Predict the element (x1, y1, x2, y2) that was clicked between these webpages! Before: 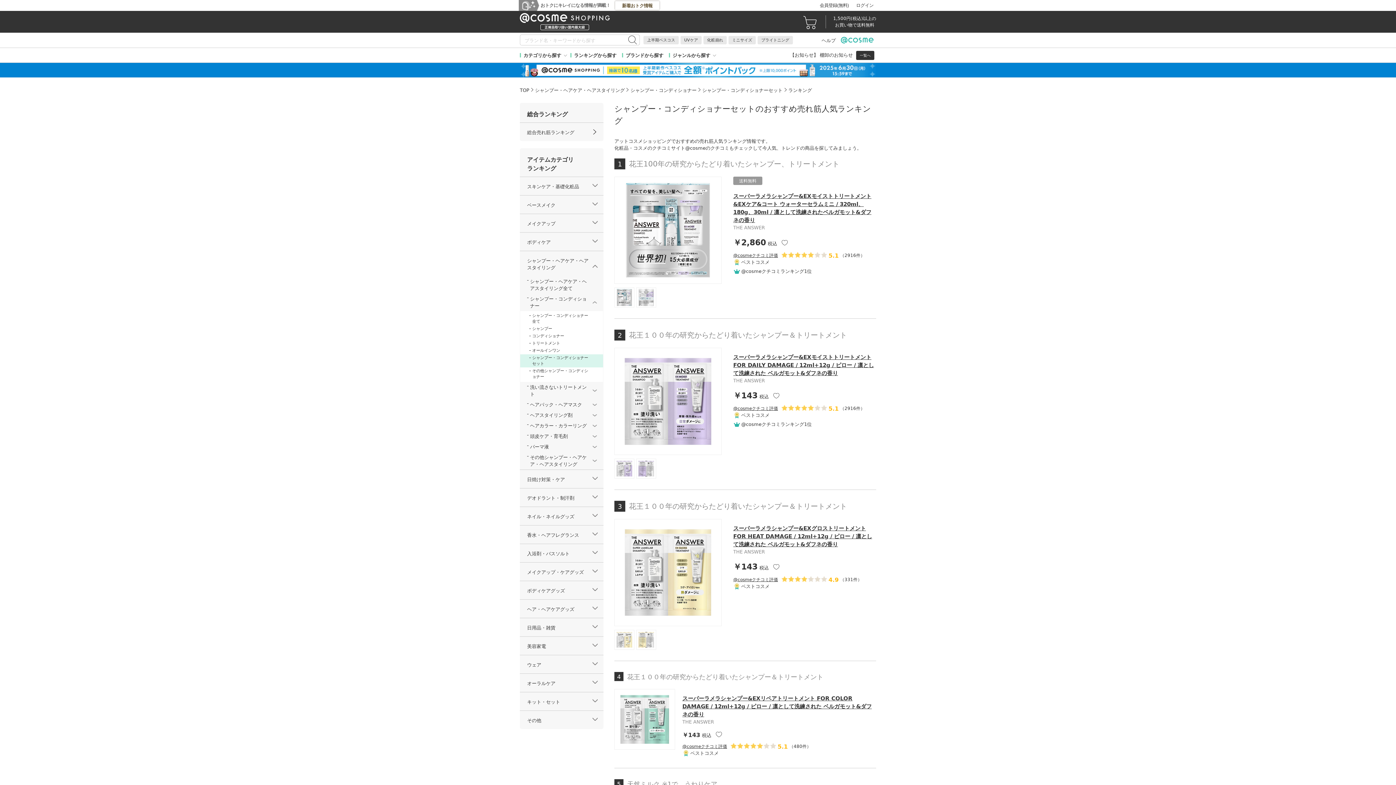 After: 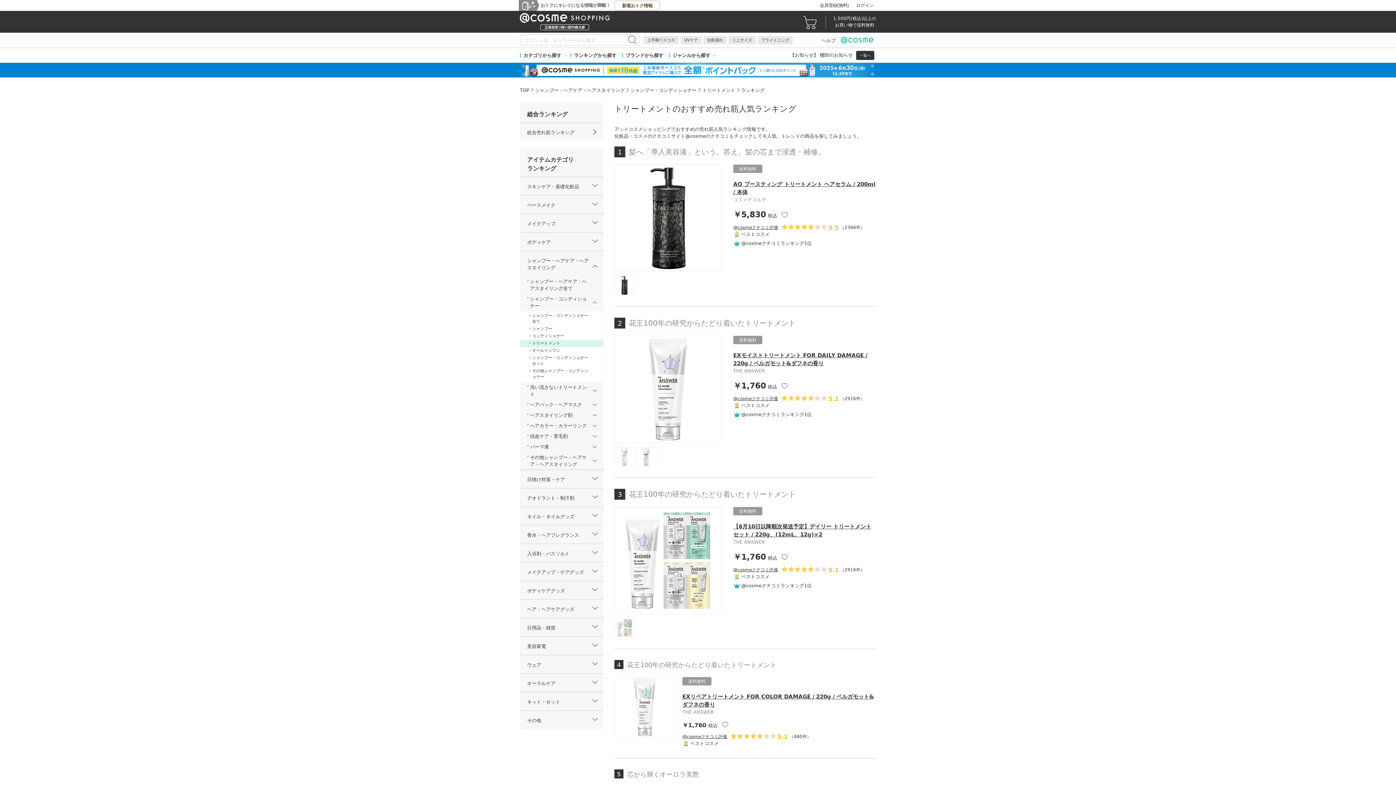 Action: label: トリートメント bbox: (531, 340, 589, 346)